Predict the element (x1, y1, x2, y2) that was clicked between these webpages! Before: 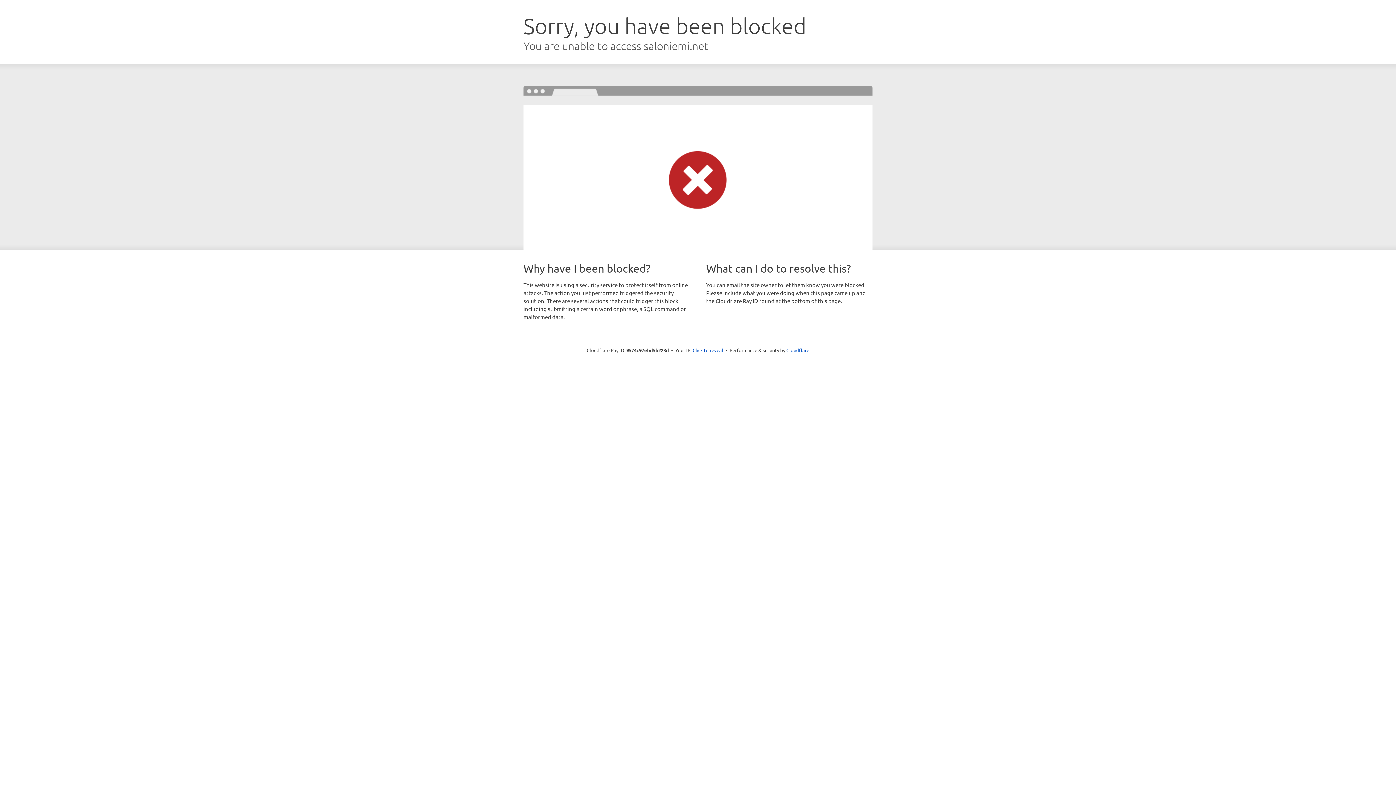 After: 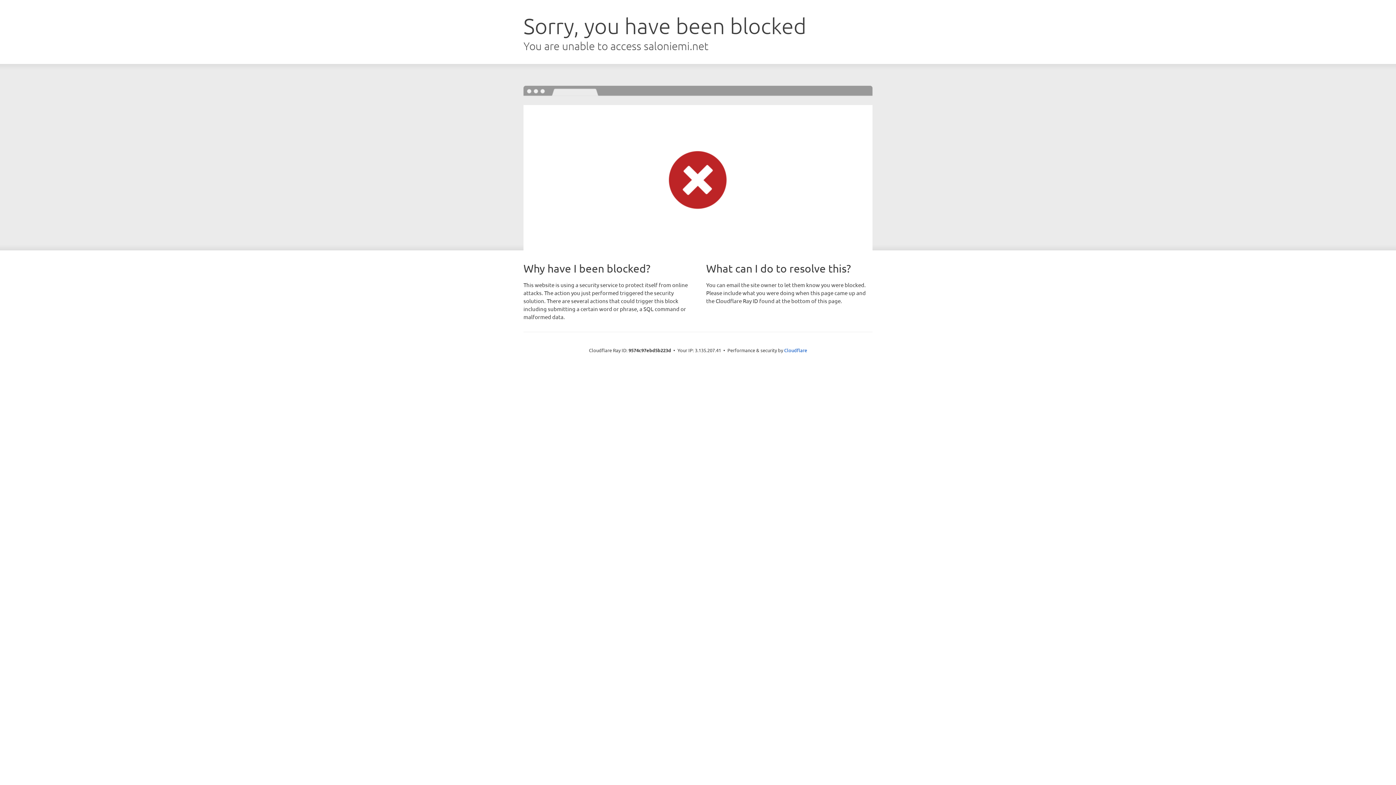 Action: bbox: (692, 346, 723, 353) label: Click to reveal